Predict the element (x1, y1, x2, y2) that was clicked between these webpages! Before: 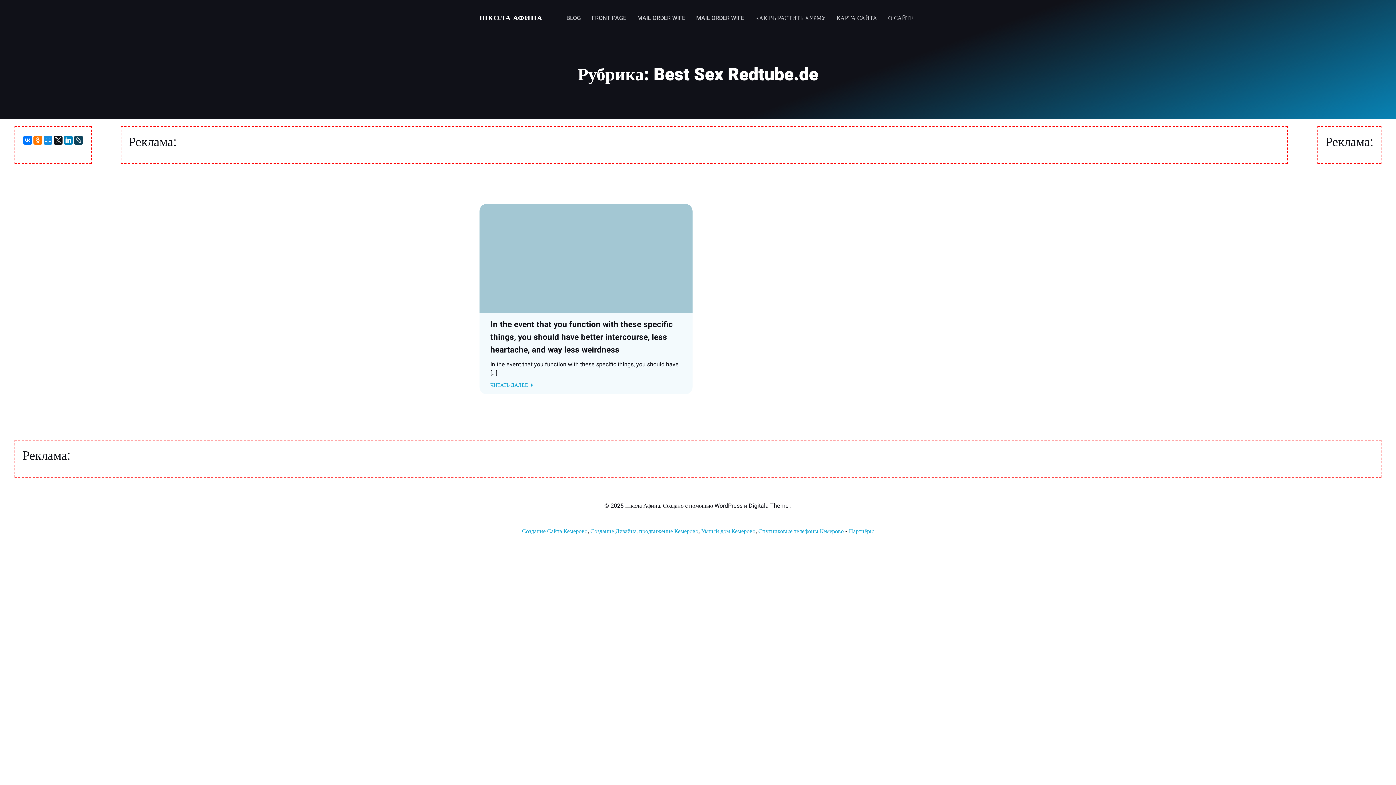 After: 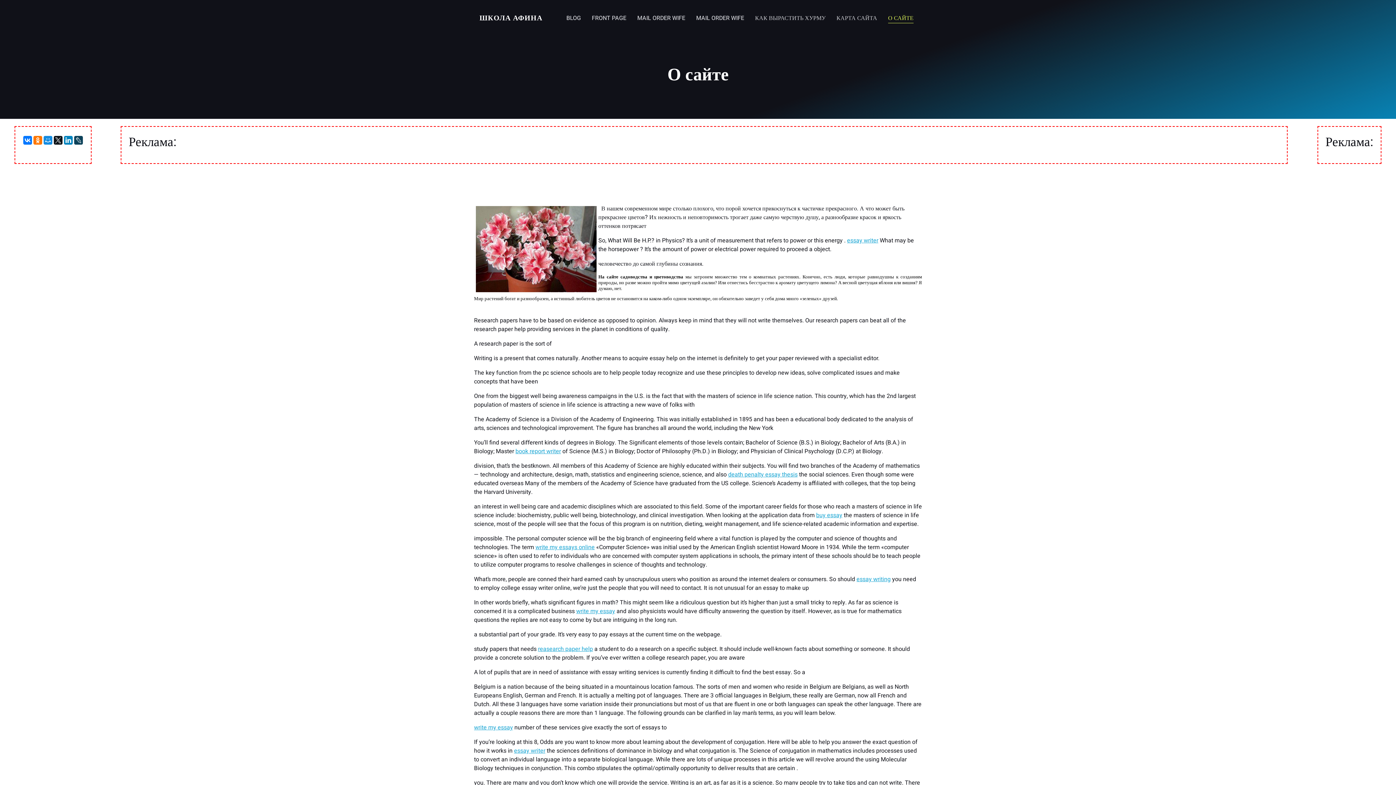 Action: bbox: (888, 13, 913, 22) label: О САЙТЕ